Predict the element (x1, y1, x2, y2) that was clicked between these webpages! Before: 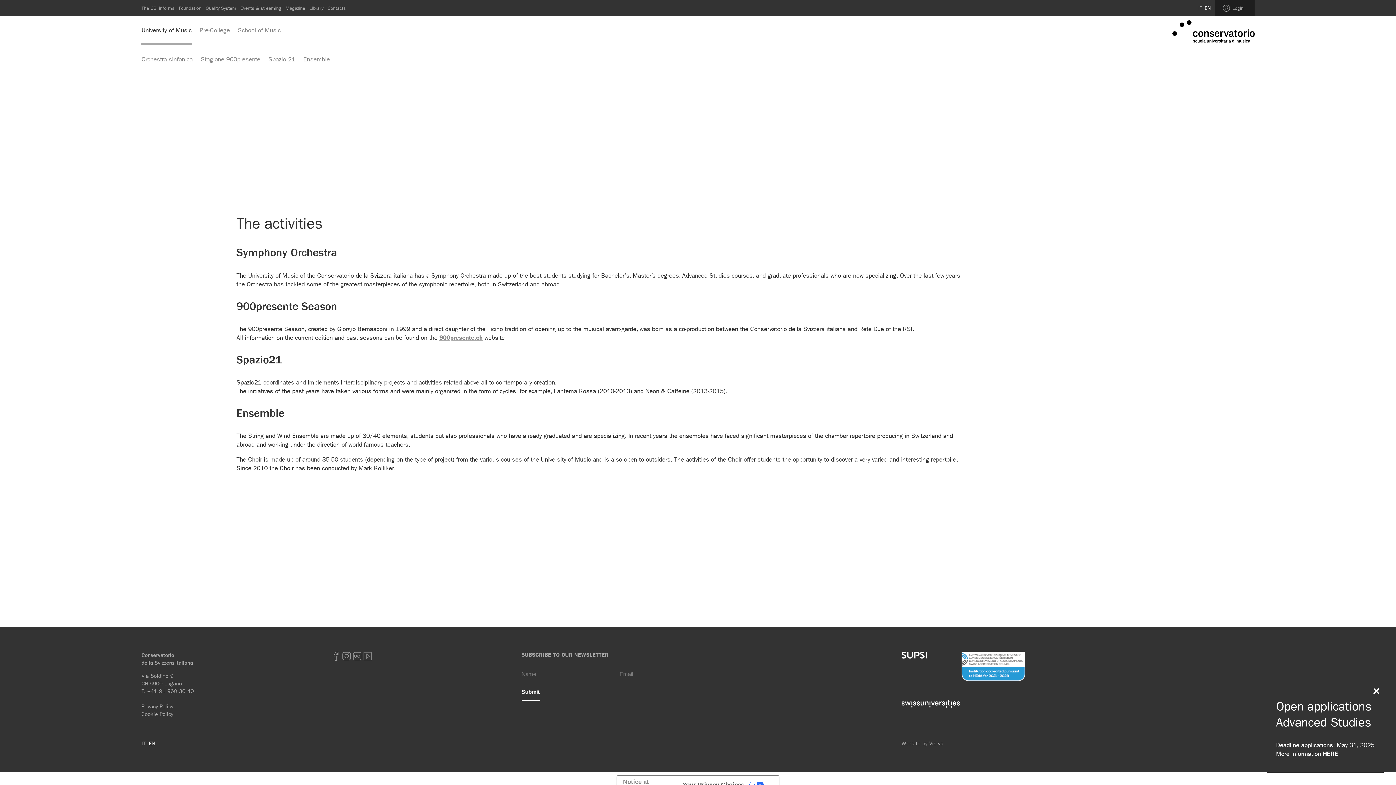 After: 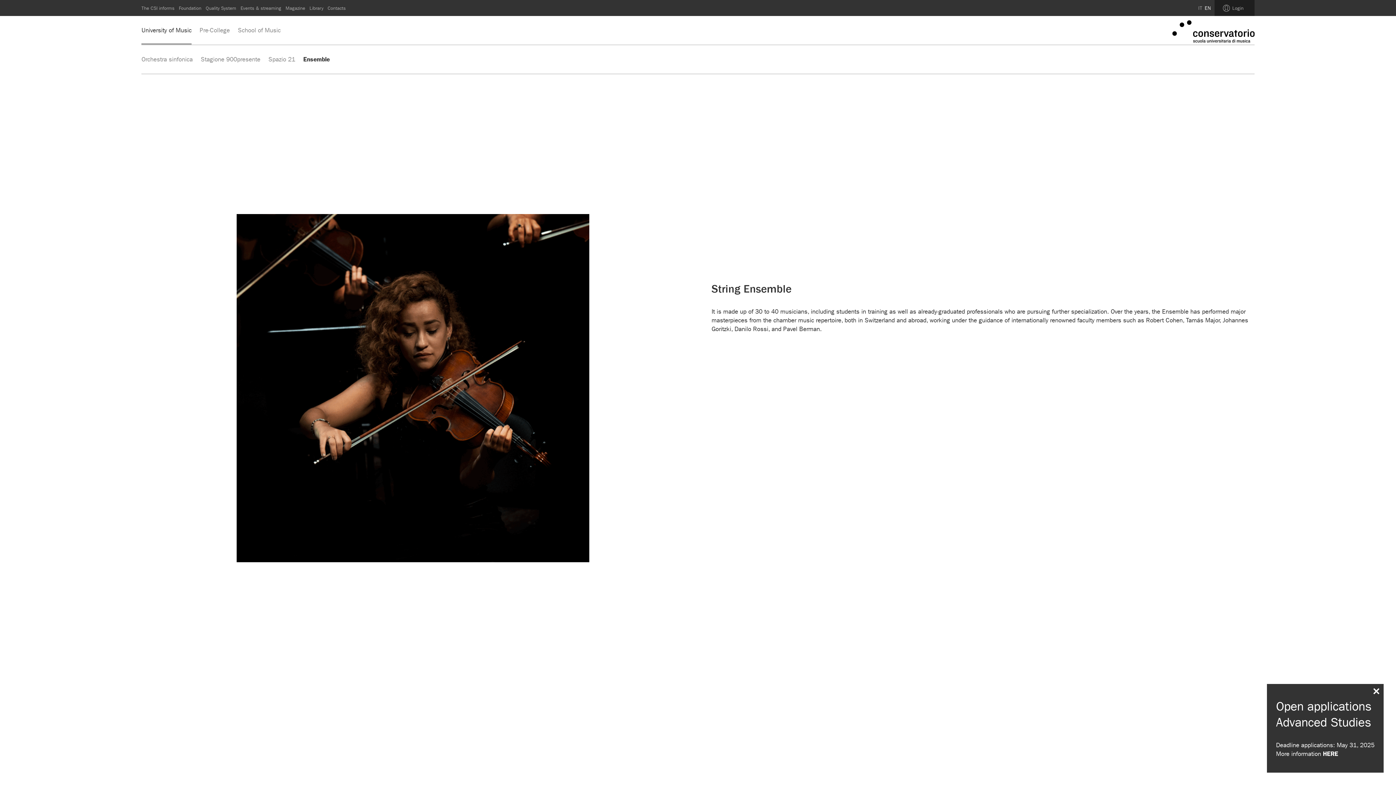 Action: label: Ensemble bbox: (303, 55, 329, 62)